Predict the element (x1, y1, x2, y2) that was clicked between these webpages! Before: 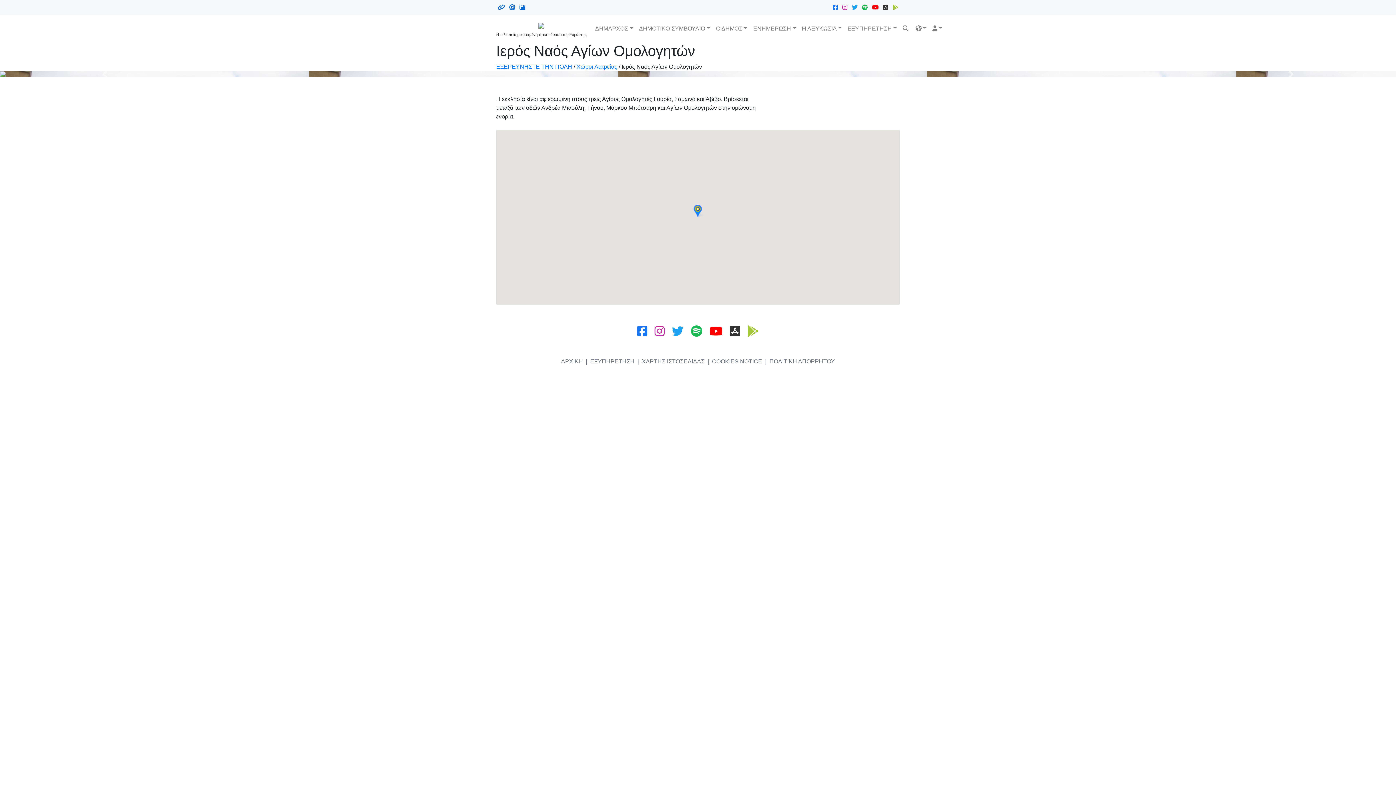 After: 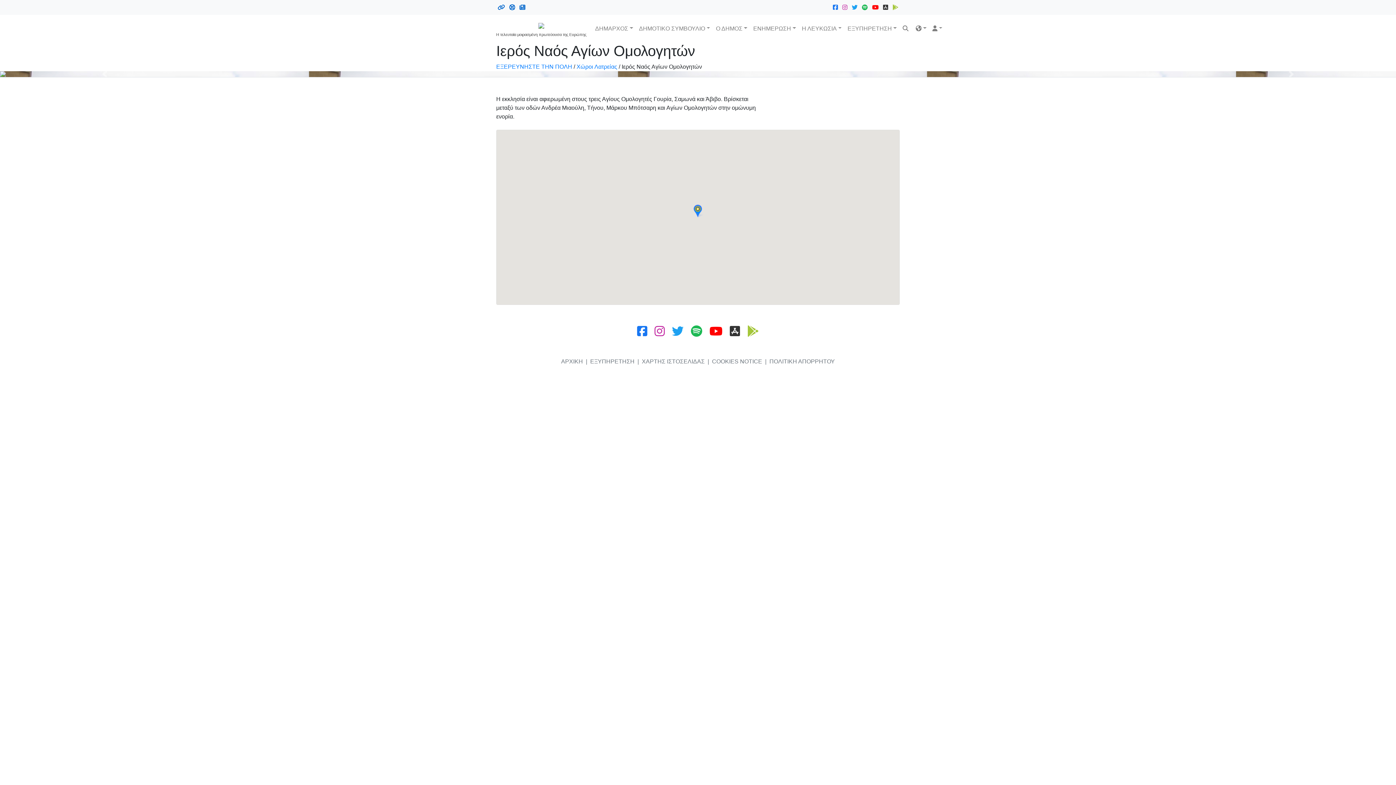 Action: bbox: (841, 4, 849, 10)